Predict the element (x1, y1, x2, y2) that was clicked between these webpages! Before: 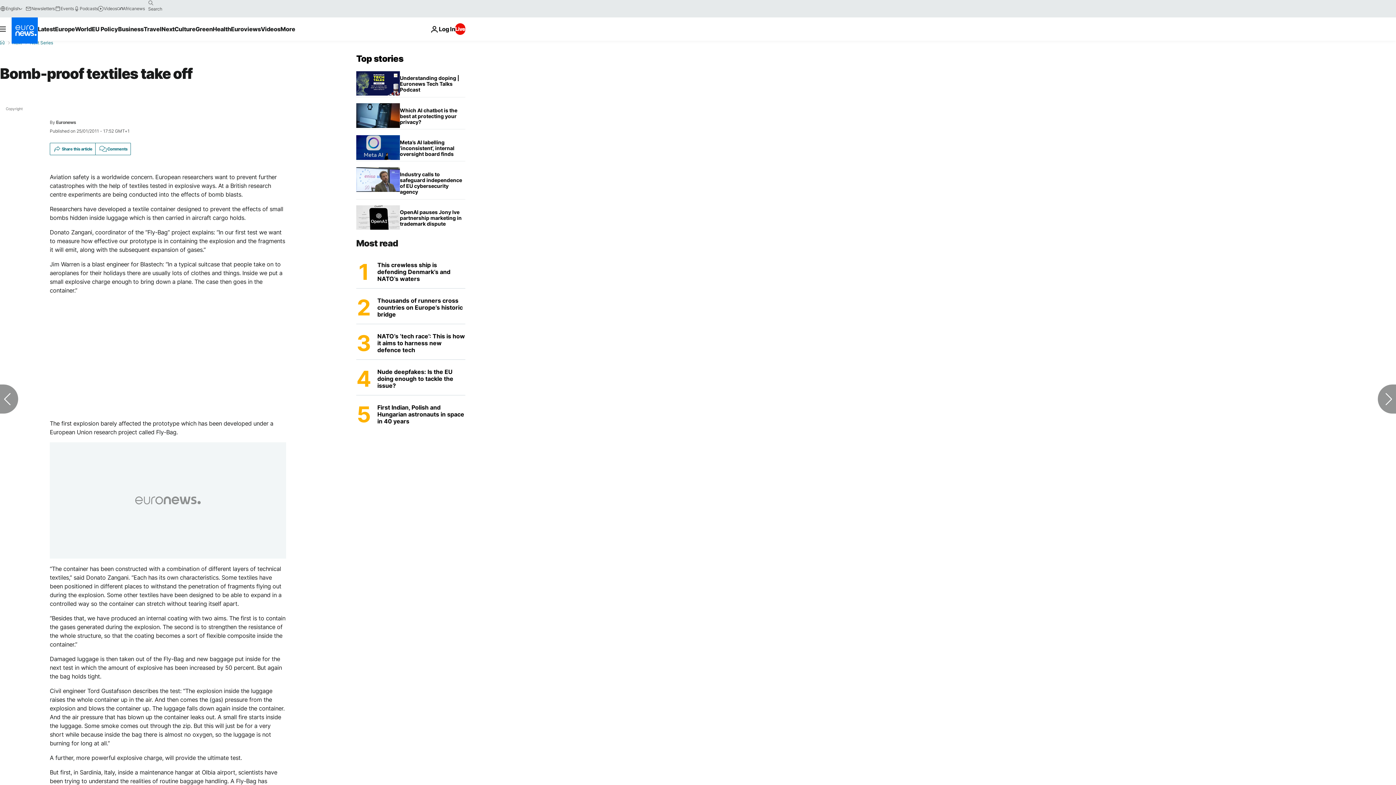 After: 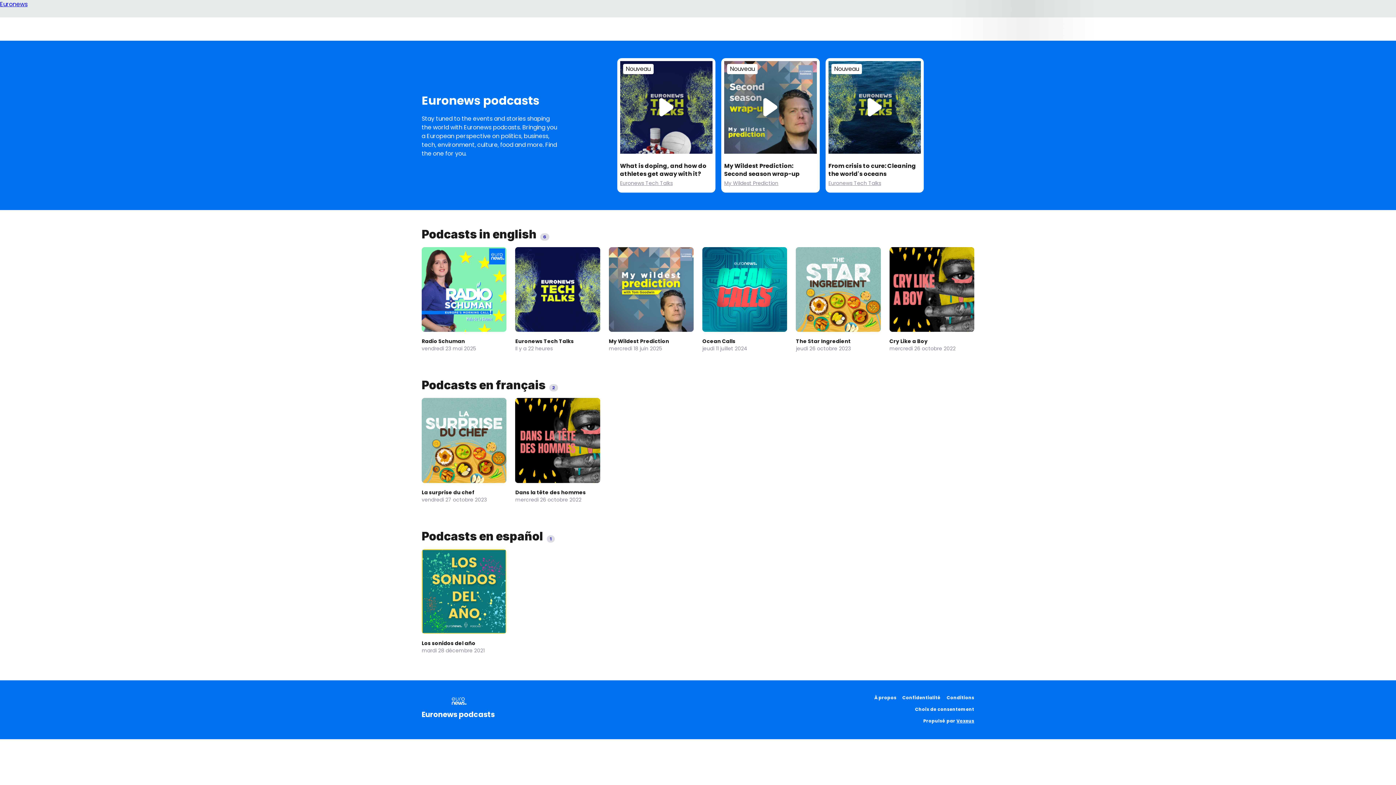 Action: bbox: (73, 5, 97, 11) label: Podcasts